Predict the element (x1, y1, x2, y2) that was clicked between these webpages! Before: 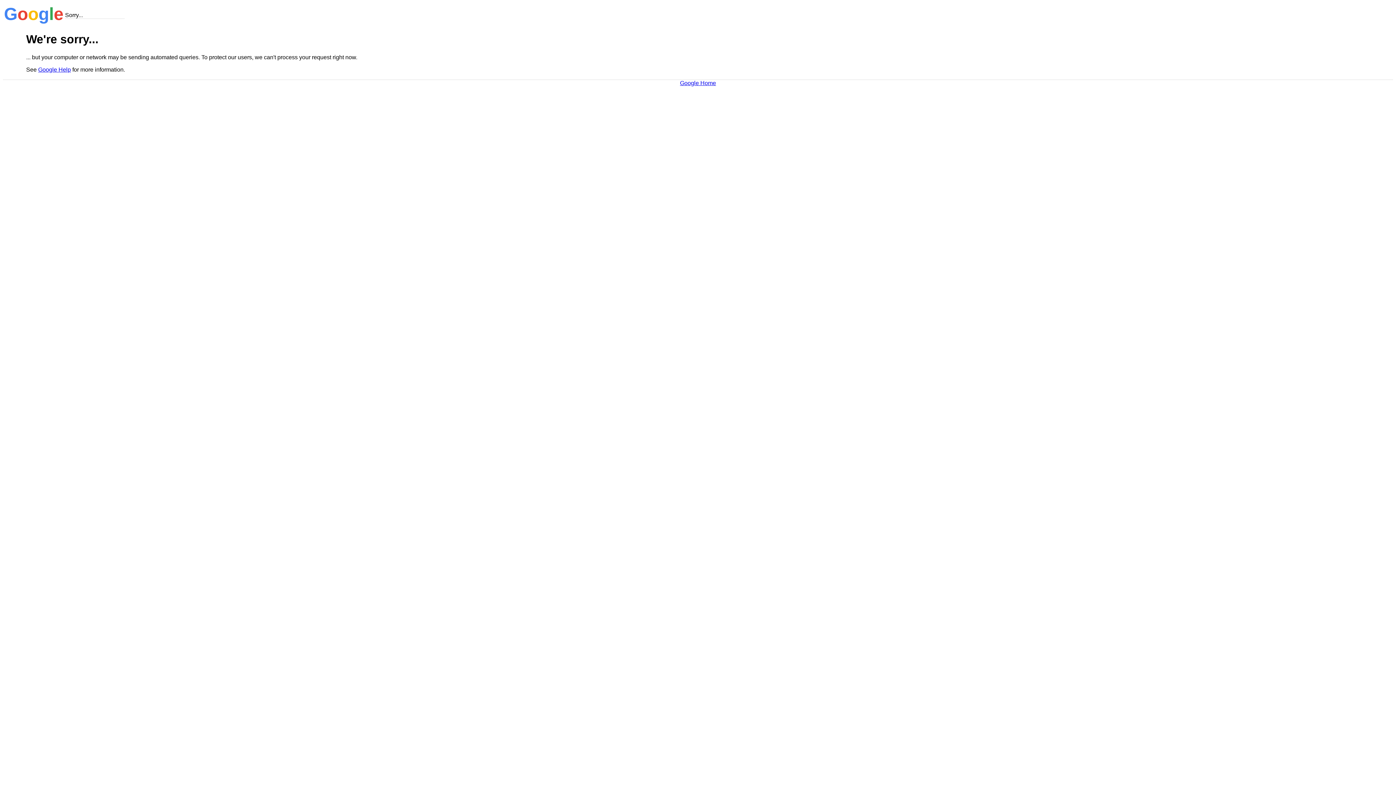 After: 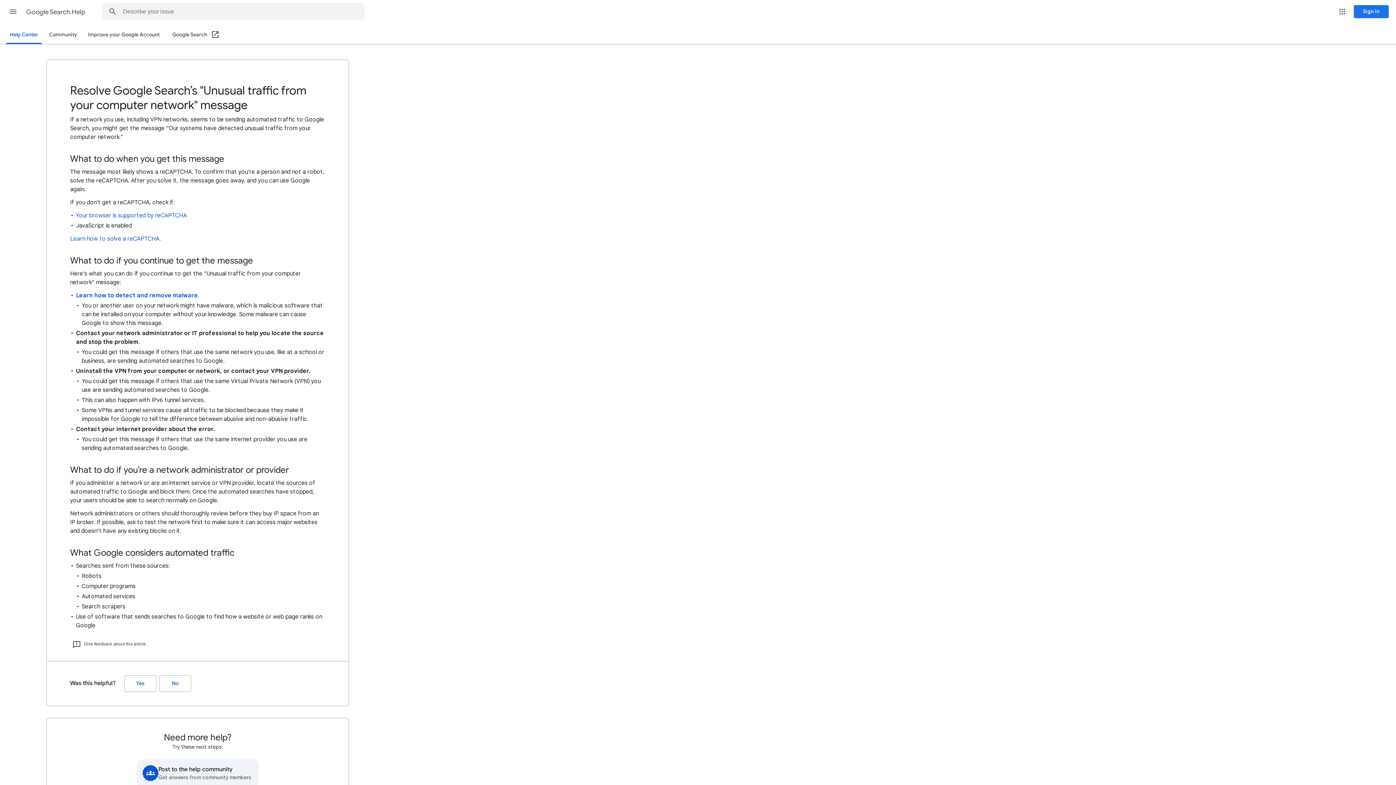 Action: label: Google Help bbox: (38, 66, 70, 72)